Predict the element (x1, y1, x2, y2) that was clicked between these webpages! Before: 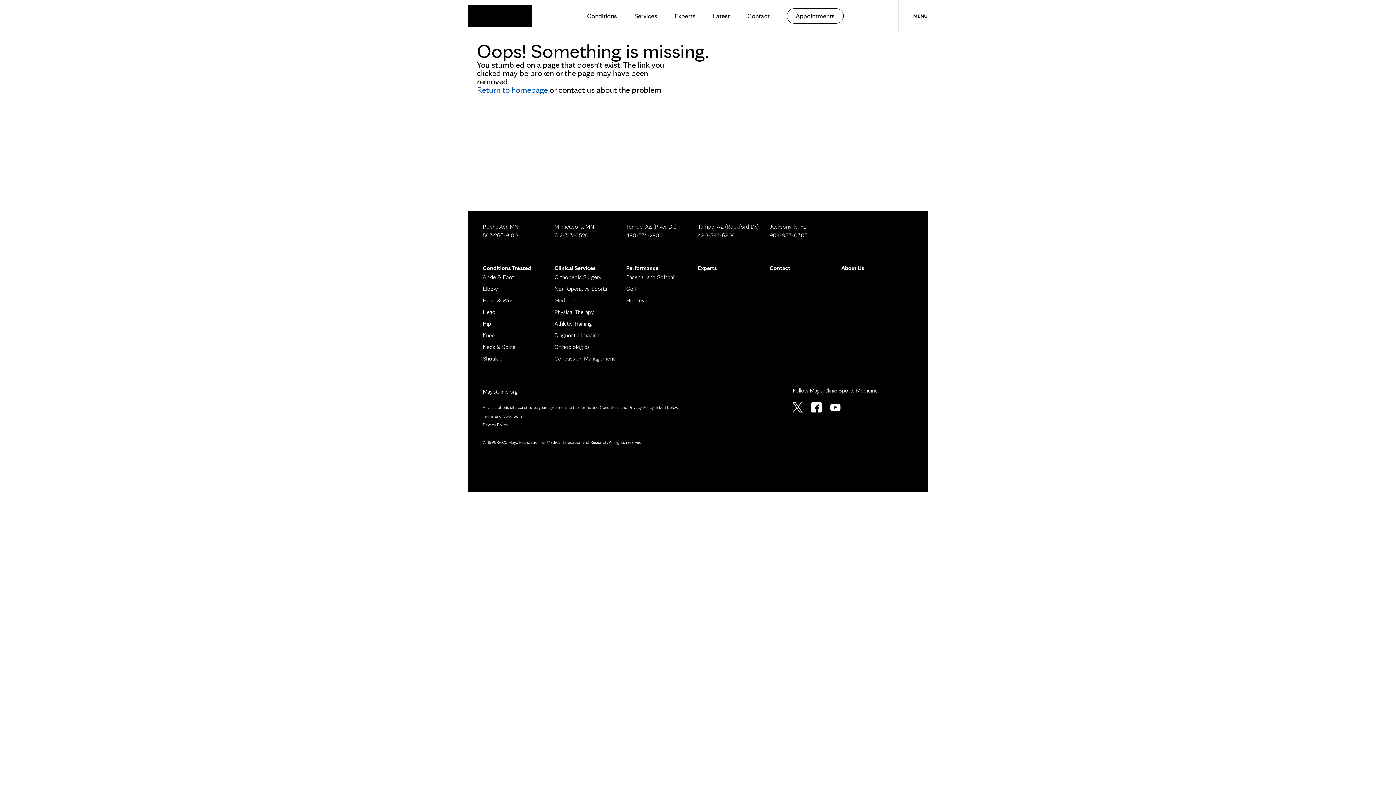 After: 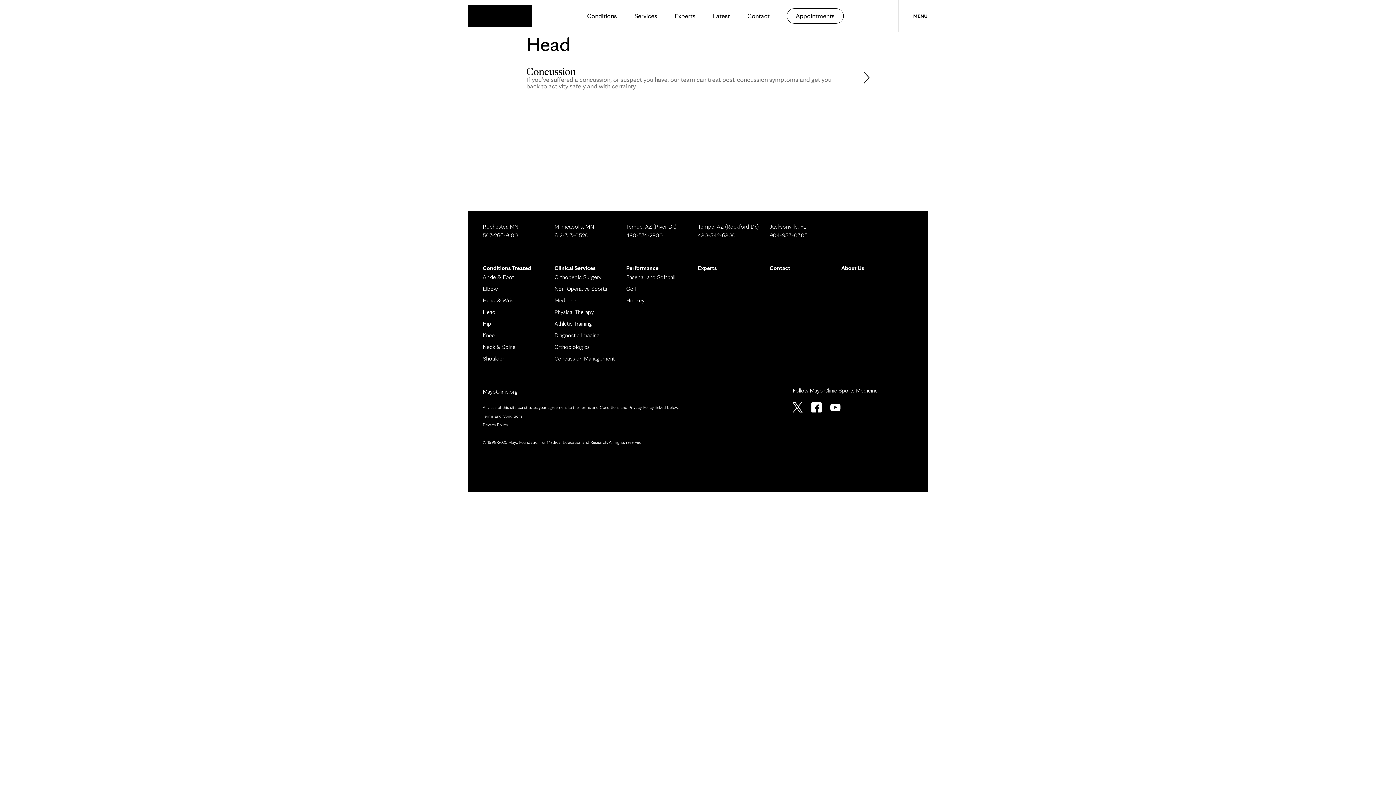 Action: label: Head bbox: (482, 306, 554, 318)